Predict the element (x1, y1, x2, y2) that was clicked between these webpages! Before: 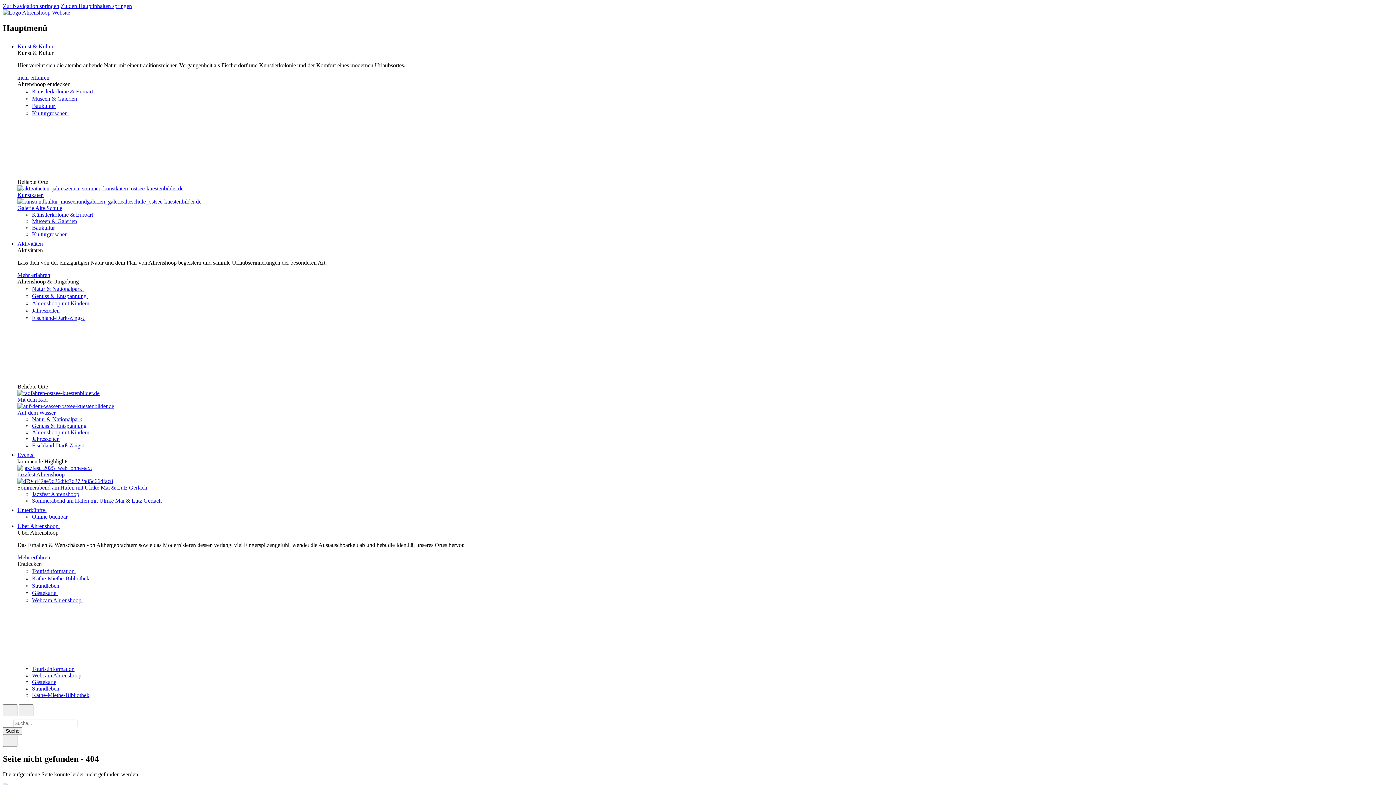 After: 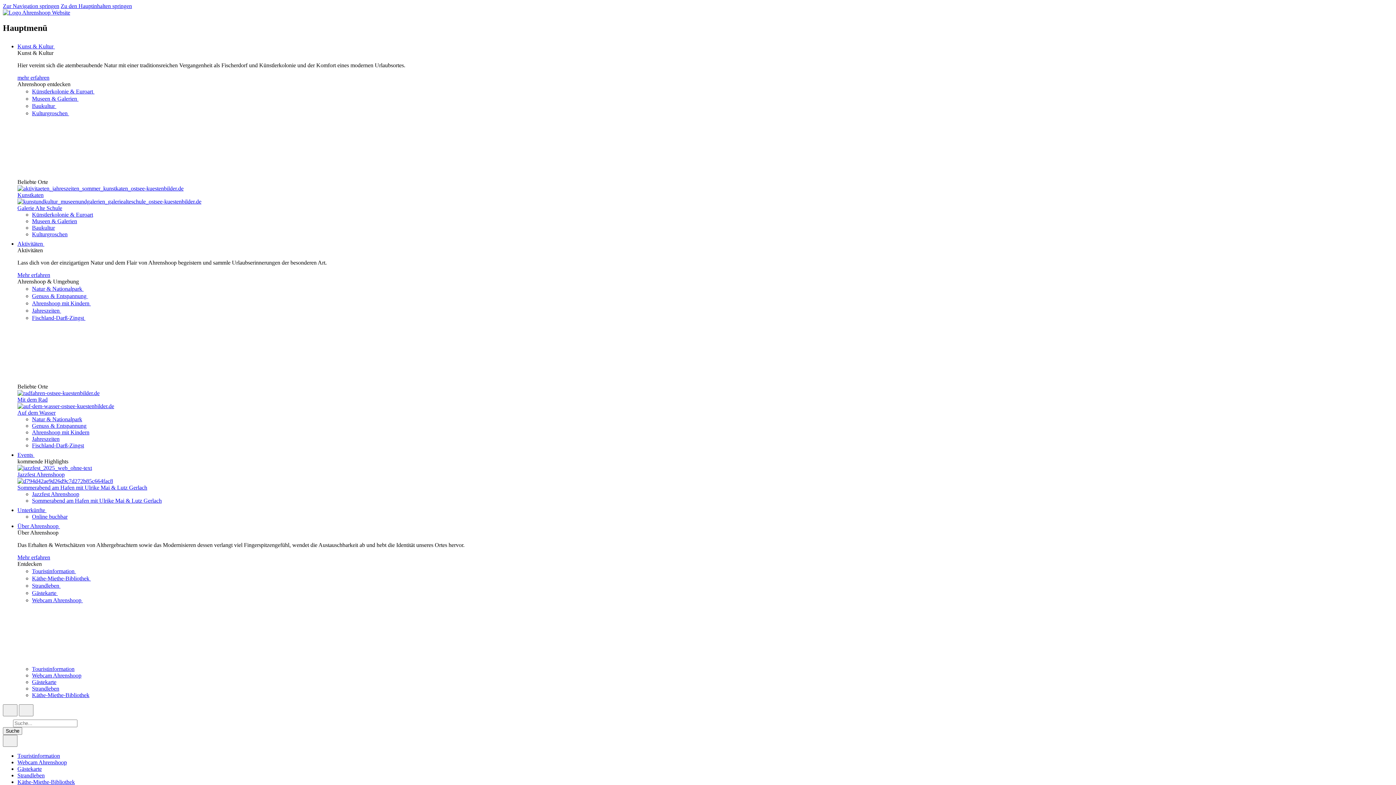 Action: label: Touristinformation  bbox: (32, 568, 81, 574)